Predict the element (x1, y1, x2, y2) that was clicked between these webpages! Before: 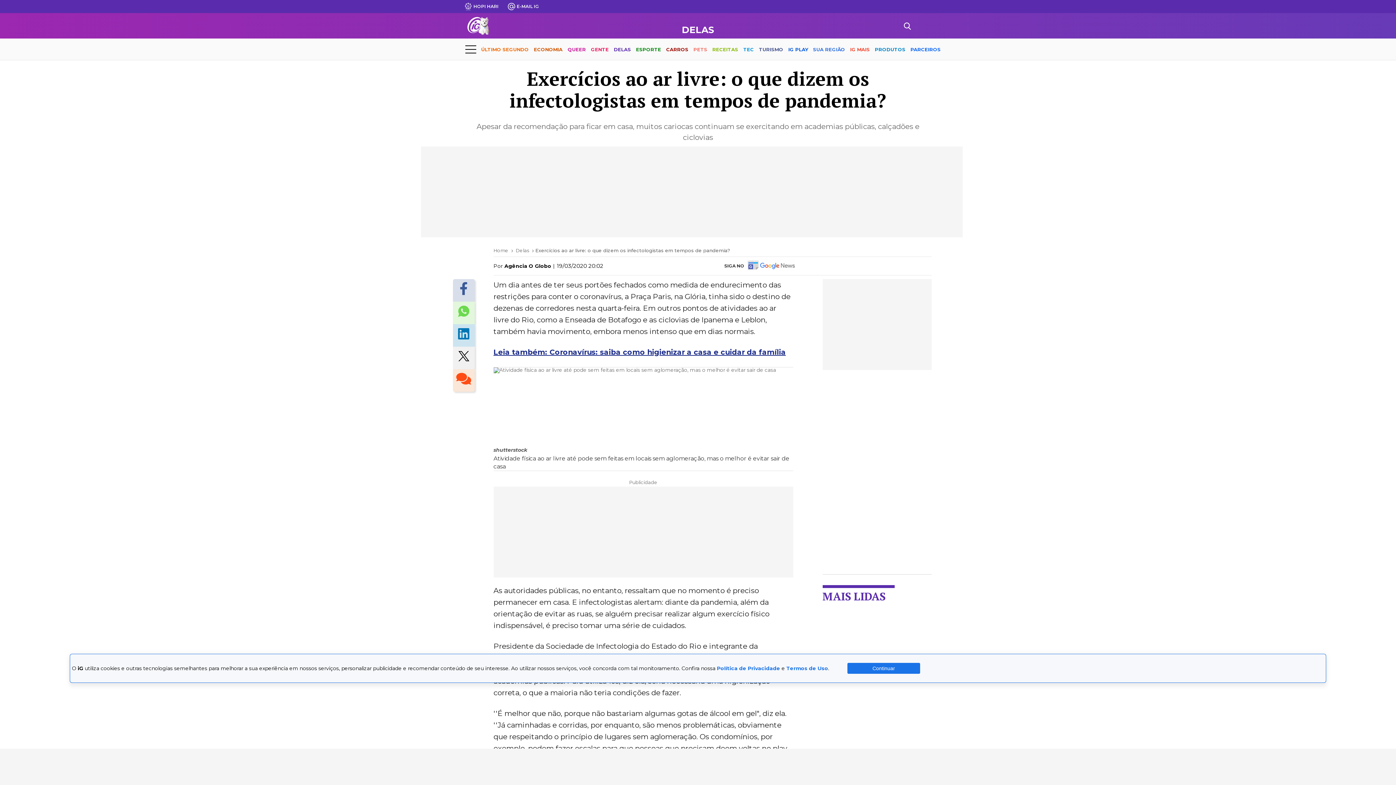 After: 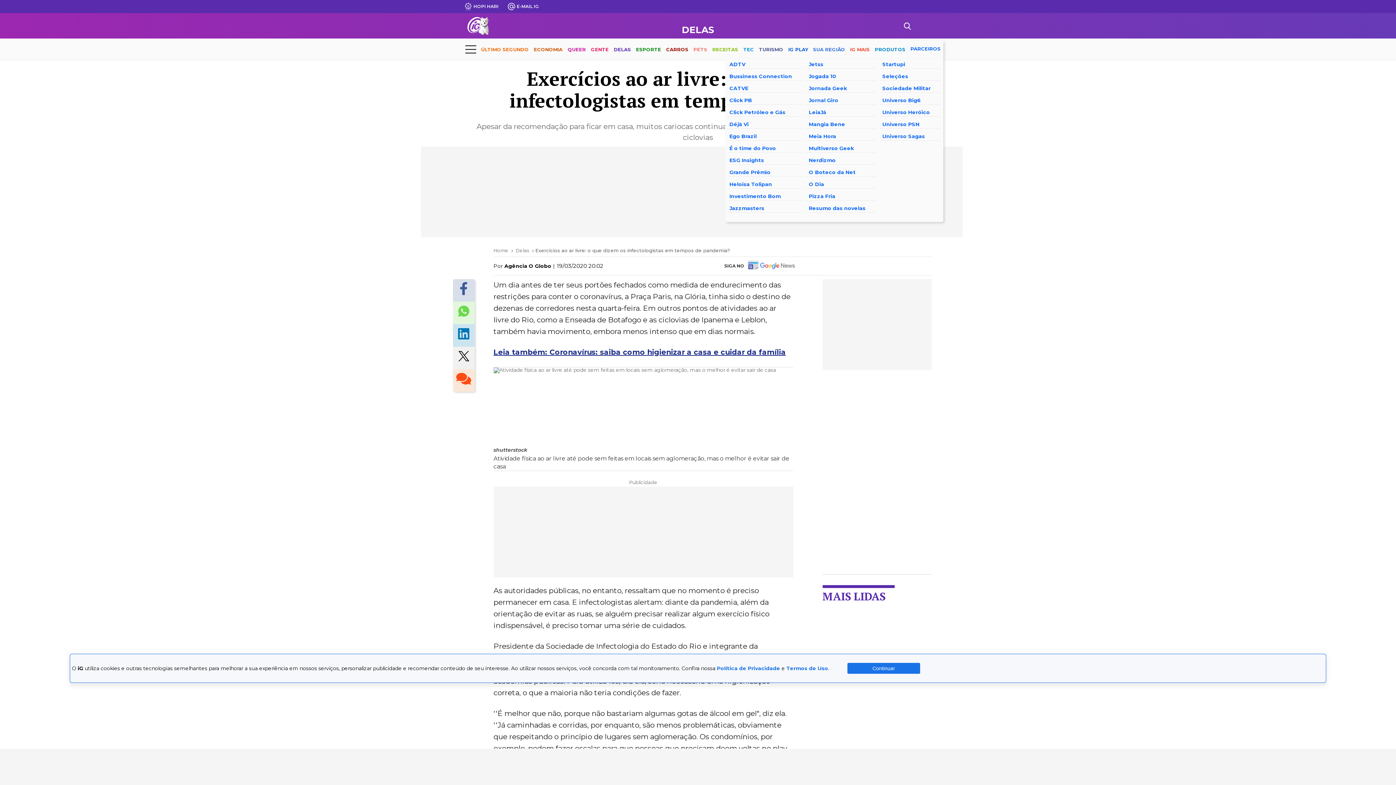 Action: label: PARCEIROS bbox: (910, 40, 940, 59)